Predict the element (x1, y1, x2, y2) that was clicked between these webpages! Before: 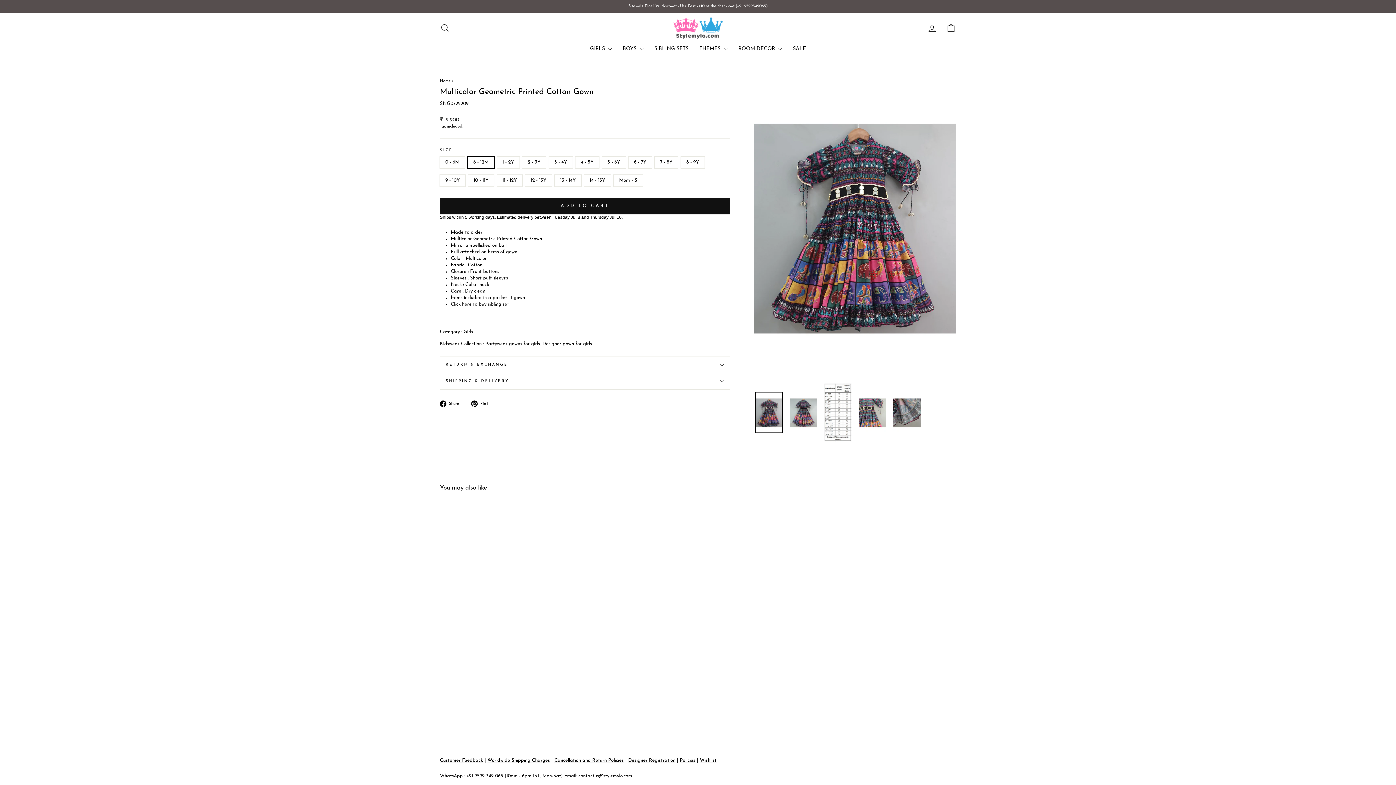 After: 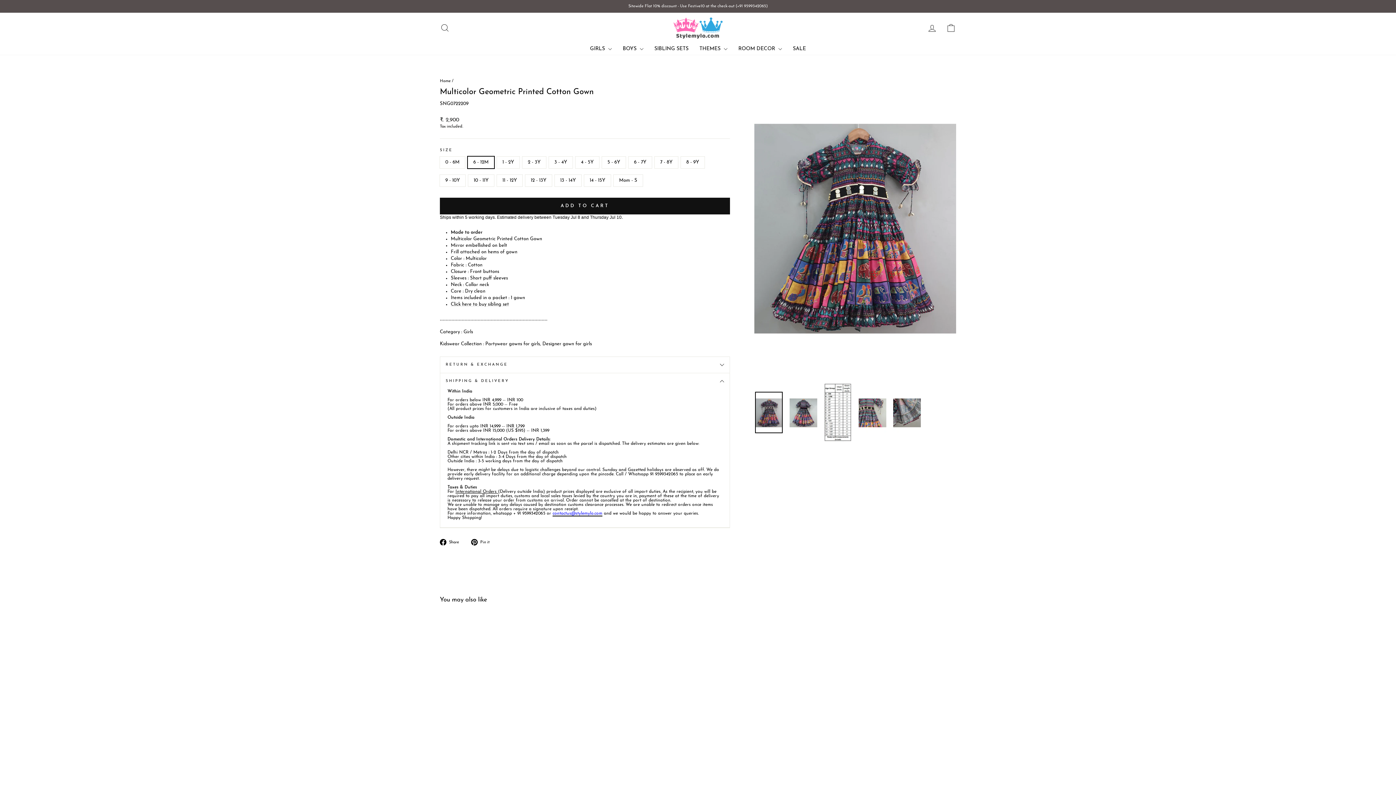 Action: label: SHIPPING & DELIVERY bbox: (440, 373, 730, 389)